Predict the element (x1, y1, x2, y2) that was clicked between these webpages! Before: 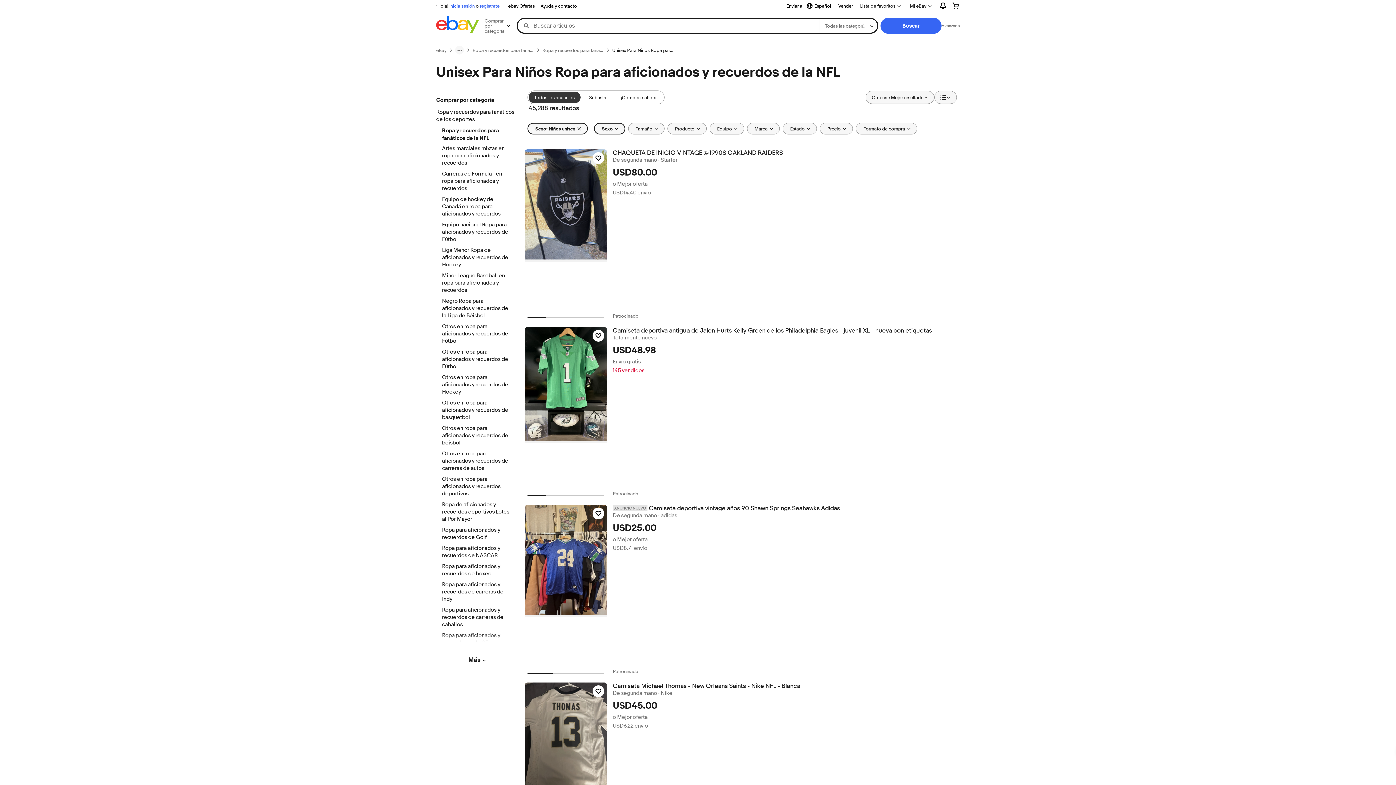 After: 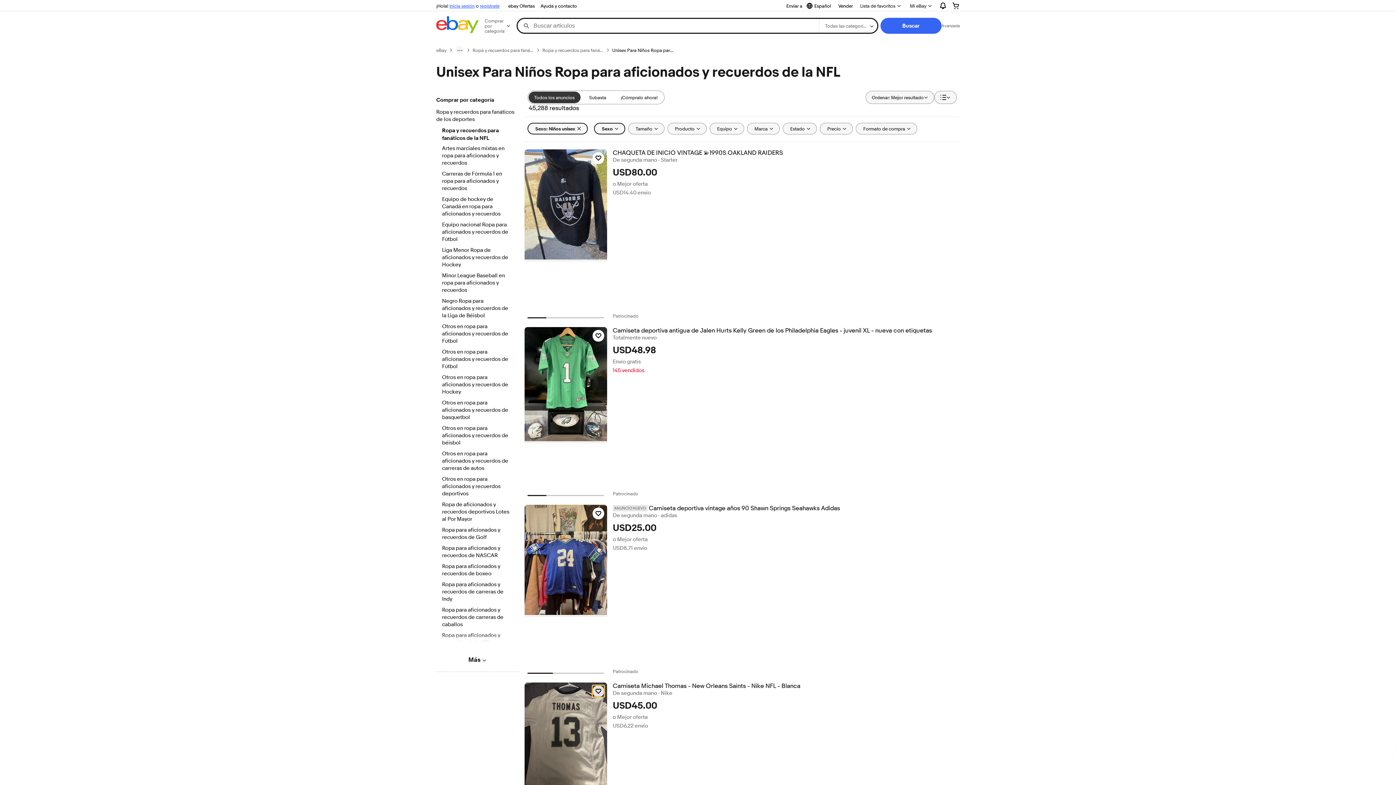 Action: bbox: (592, 685, 604, 697) label: Haz clic para marcar como favorito: Camiseta Michael Thomas - New Orleans Saints - Nike NFL - Blanca